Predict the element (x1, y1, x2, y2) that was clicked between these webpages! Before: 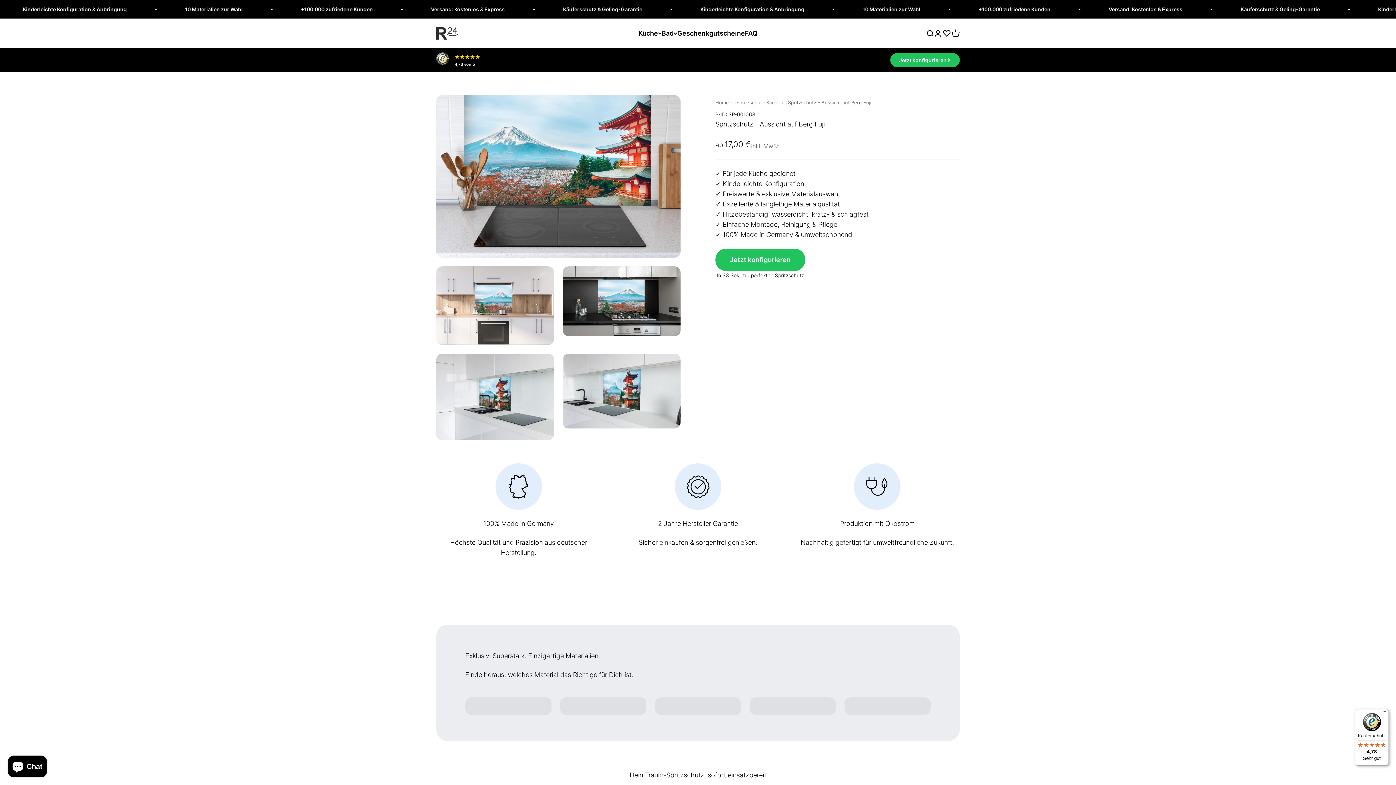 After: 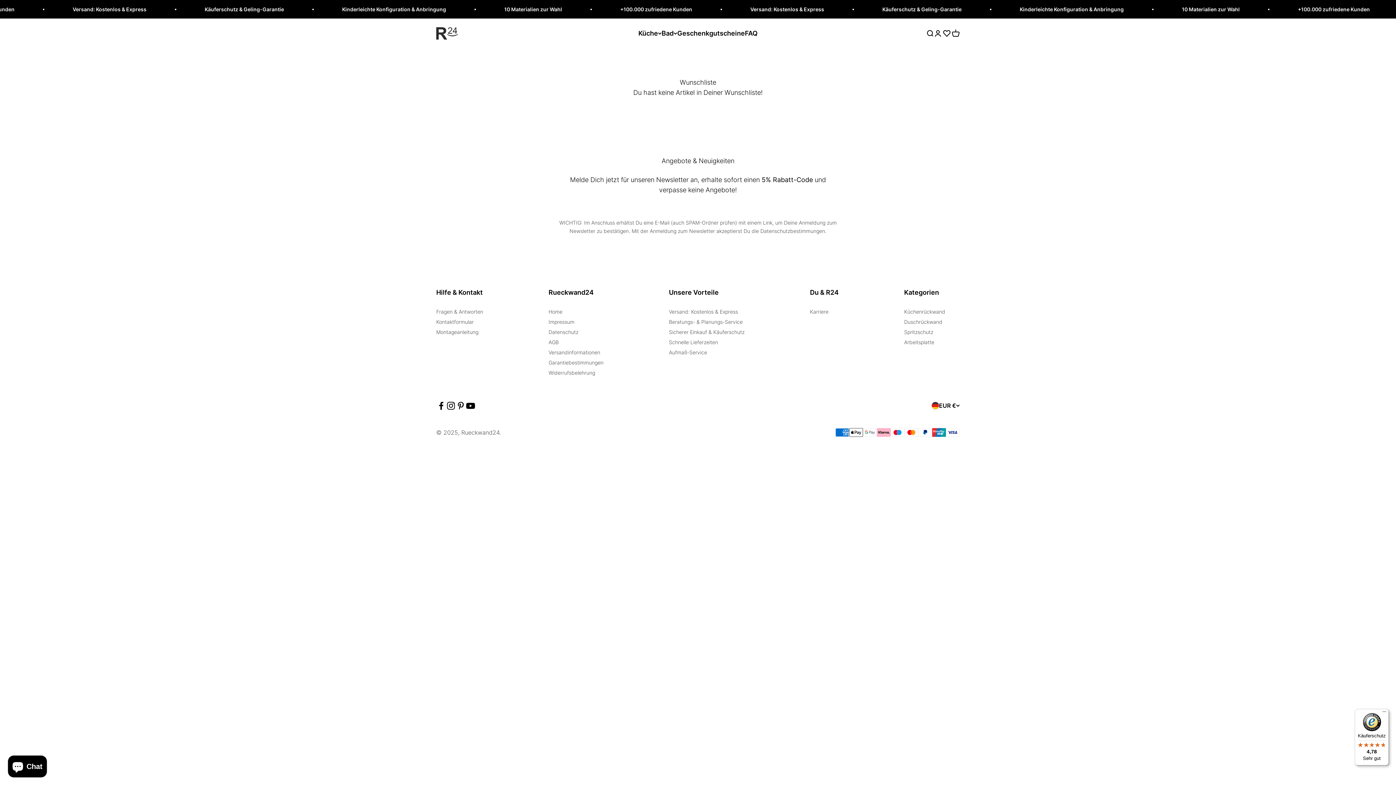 Action: bbox: (942, 29, 952, 37) label: Wishlist